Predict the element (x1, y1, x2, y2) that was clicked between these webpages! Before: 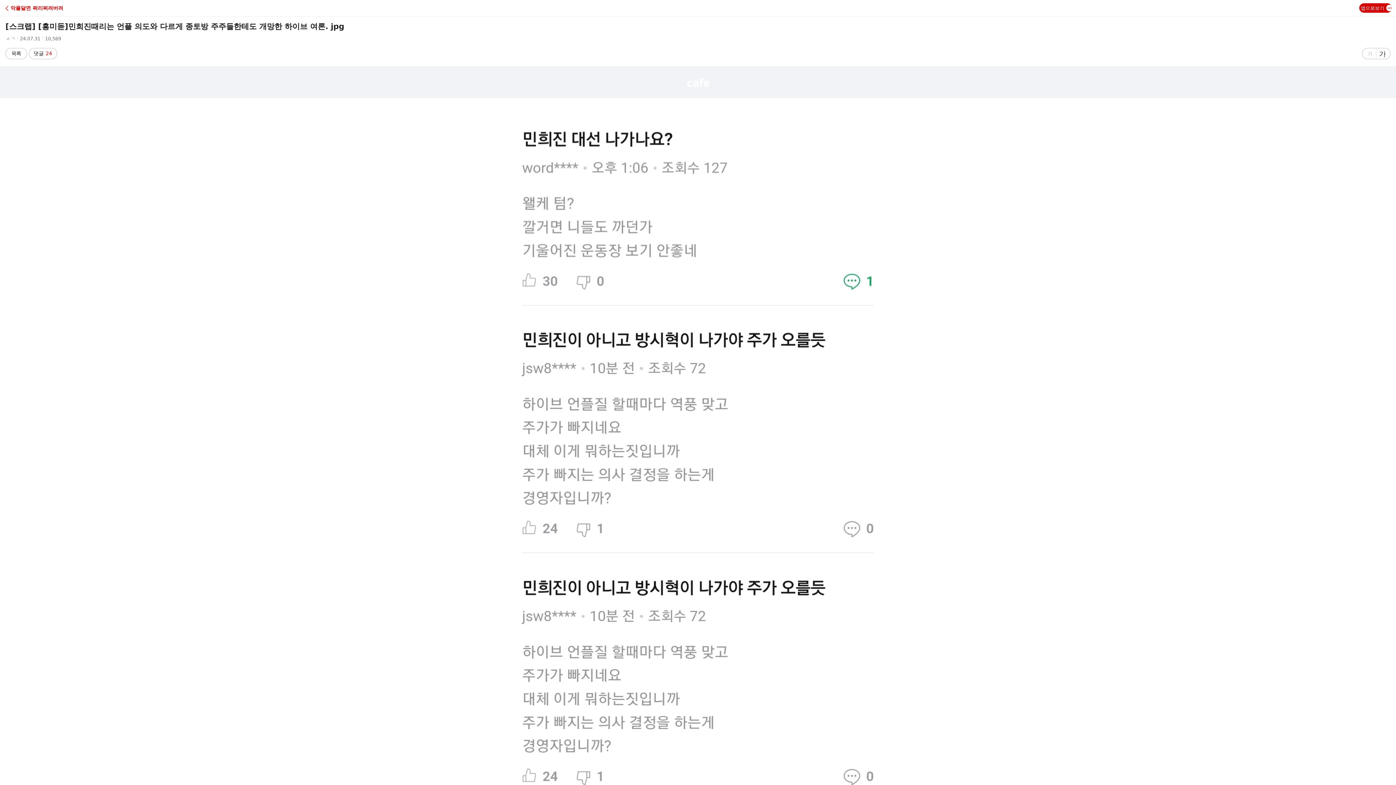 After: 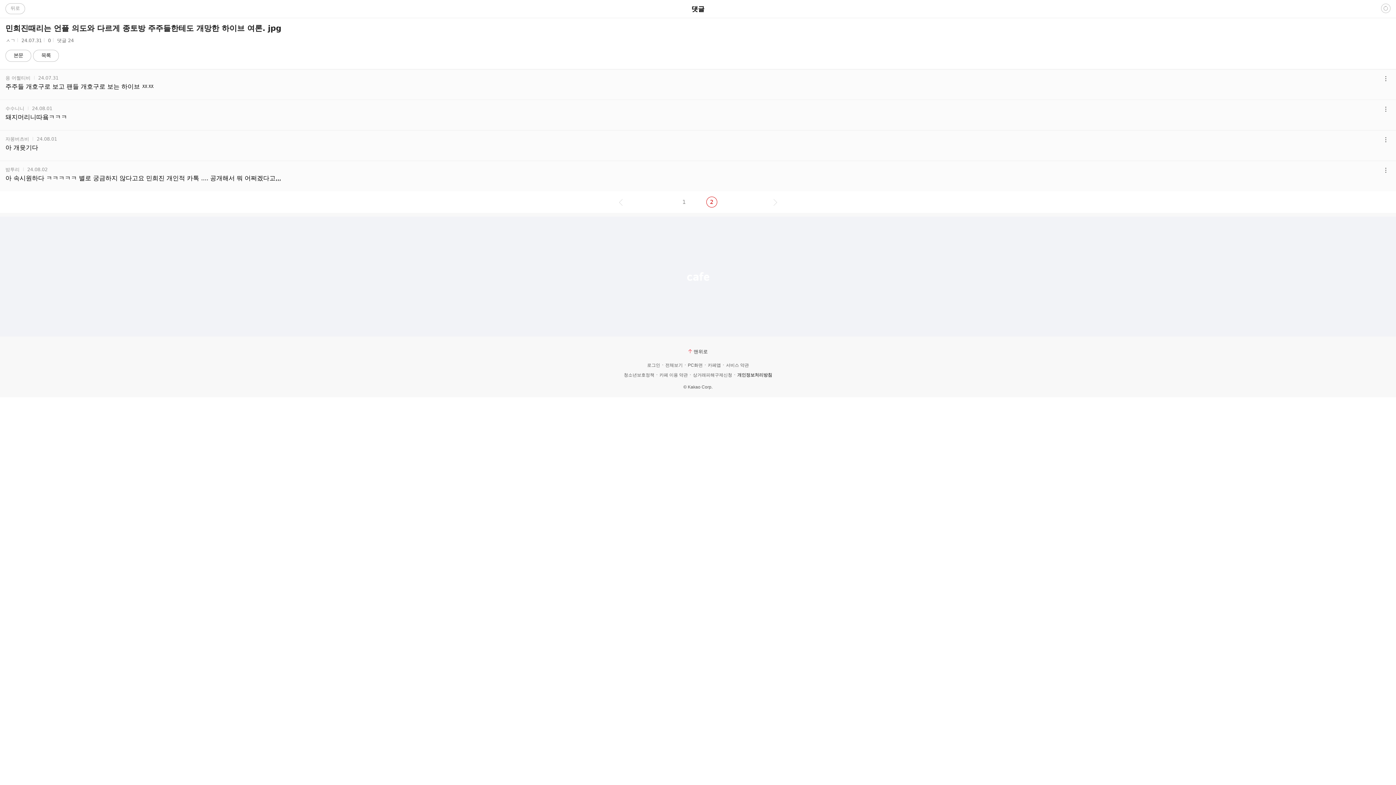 Action: label: 댓글 24 bbox: (28, 48, 57, 59)